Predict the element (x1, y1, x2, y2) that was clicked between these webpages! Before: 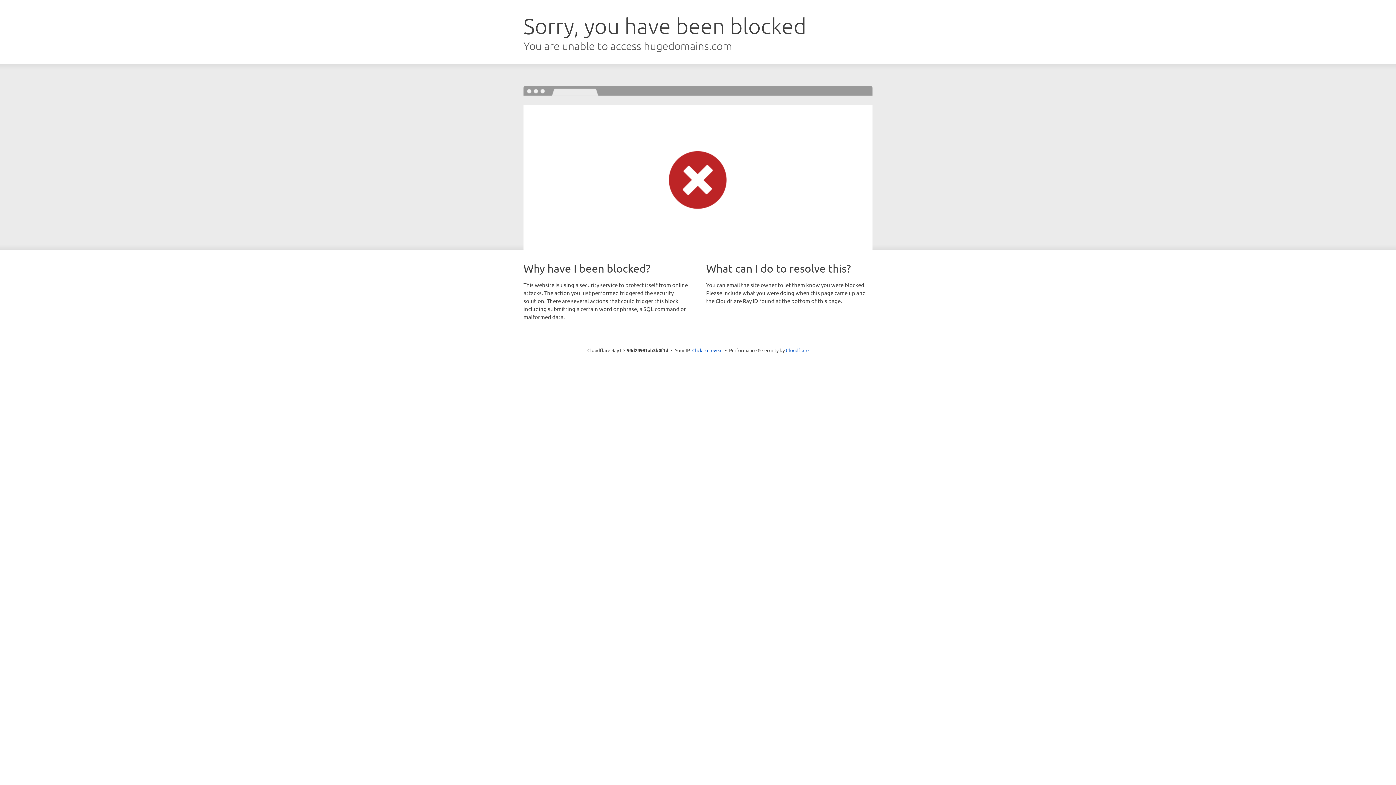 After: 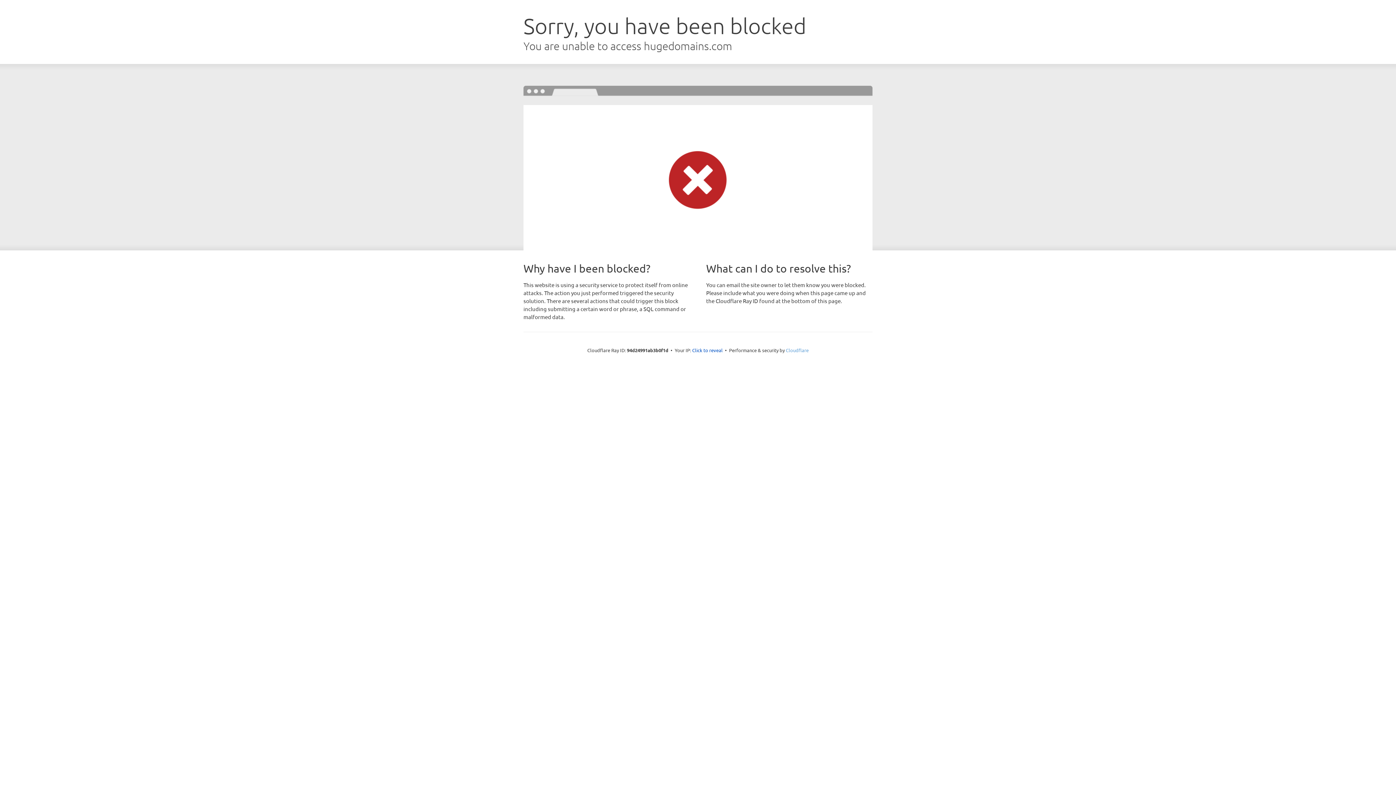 Action: label: Cloudflare bbox: (786, 347, 808, 353)